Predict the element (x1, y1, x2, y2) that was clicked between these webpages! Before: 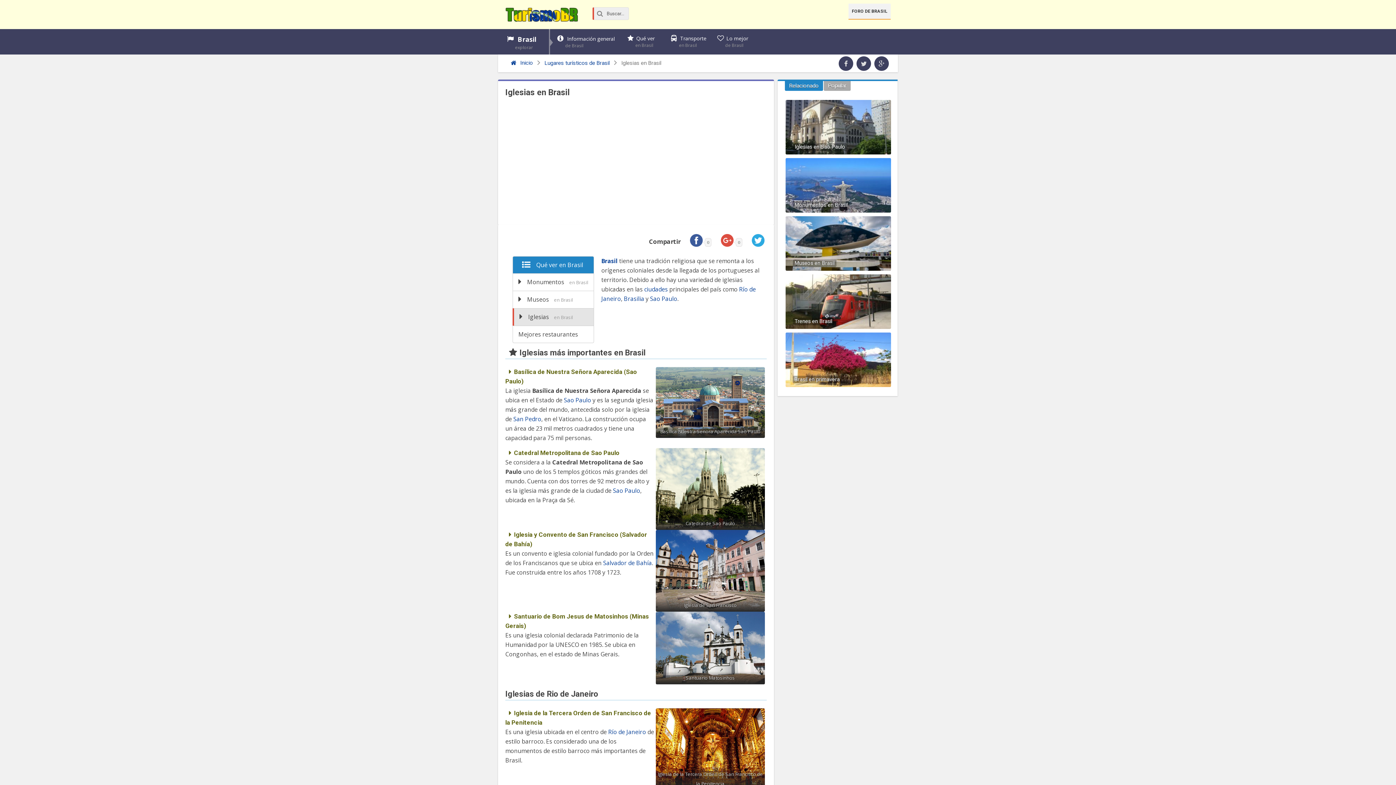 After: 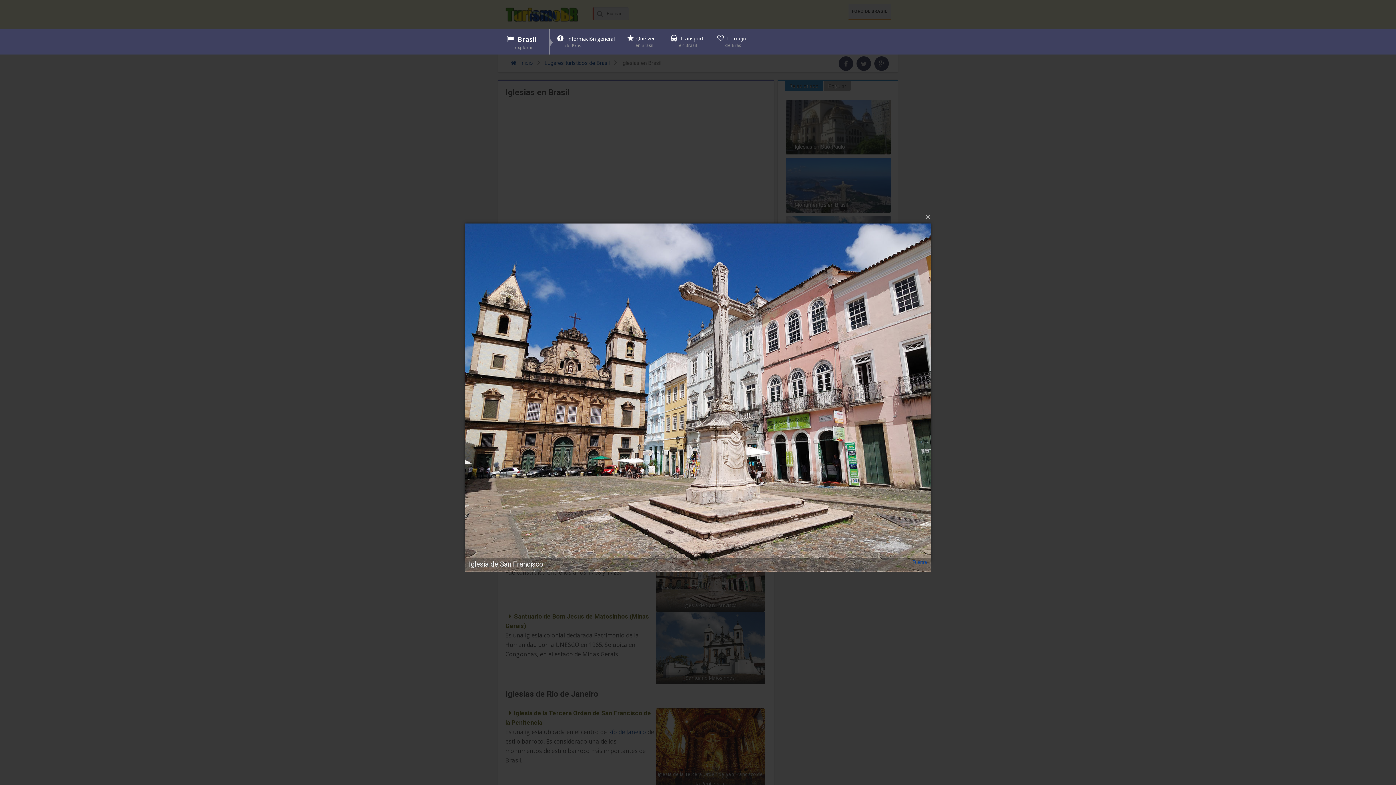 Action: bbox: (654, 530, 766, 612)